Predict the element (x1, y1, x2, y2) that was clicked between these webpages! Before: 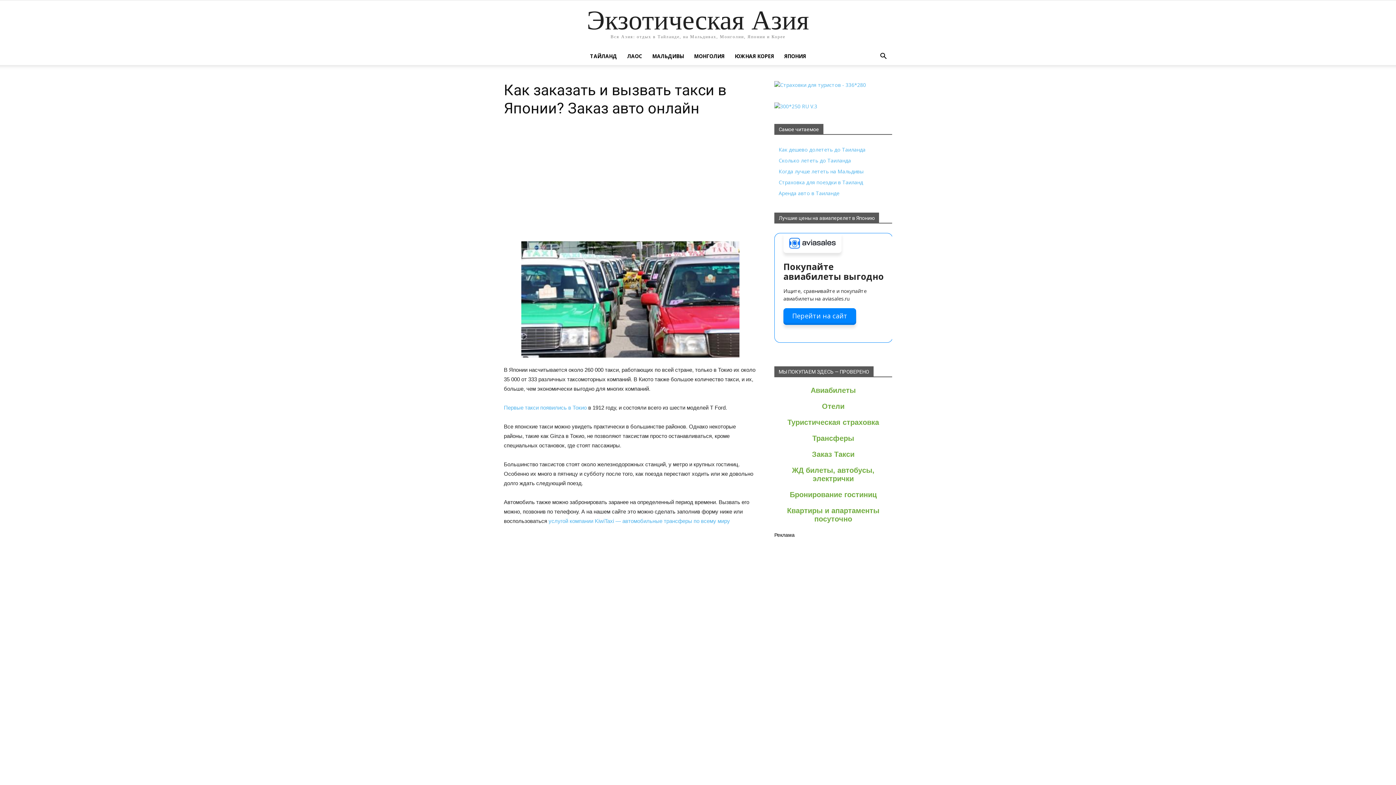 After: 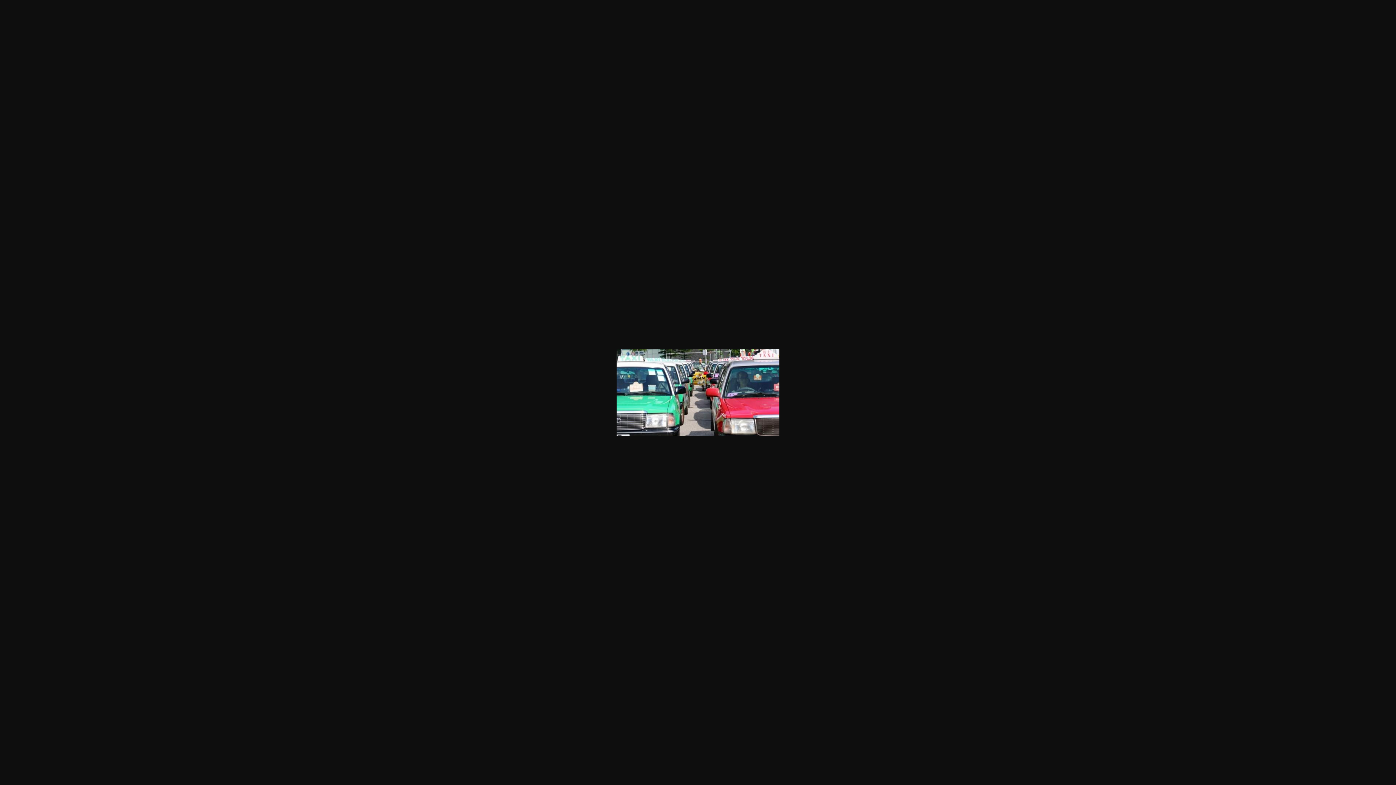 Action: bbox: (504, 241, 757, 357)